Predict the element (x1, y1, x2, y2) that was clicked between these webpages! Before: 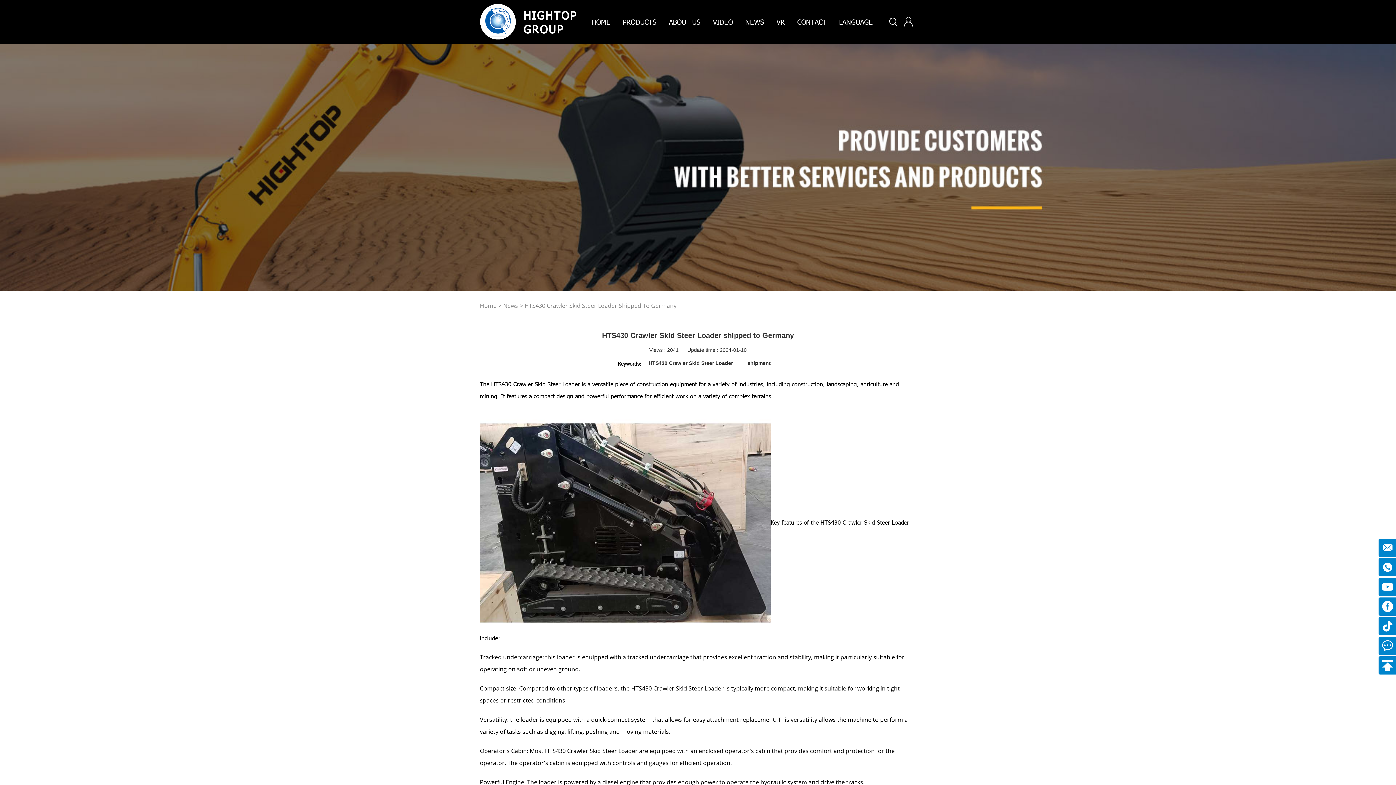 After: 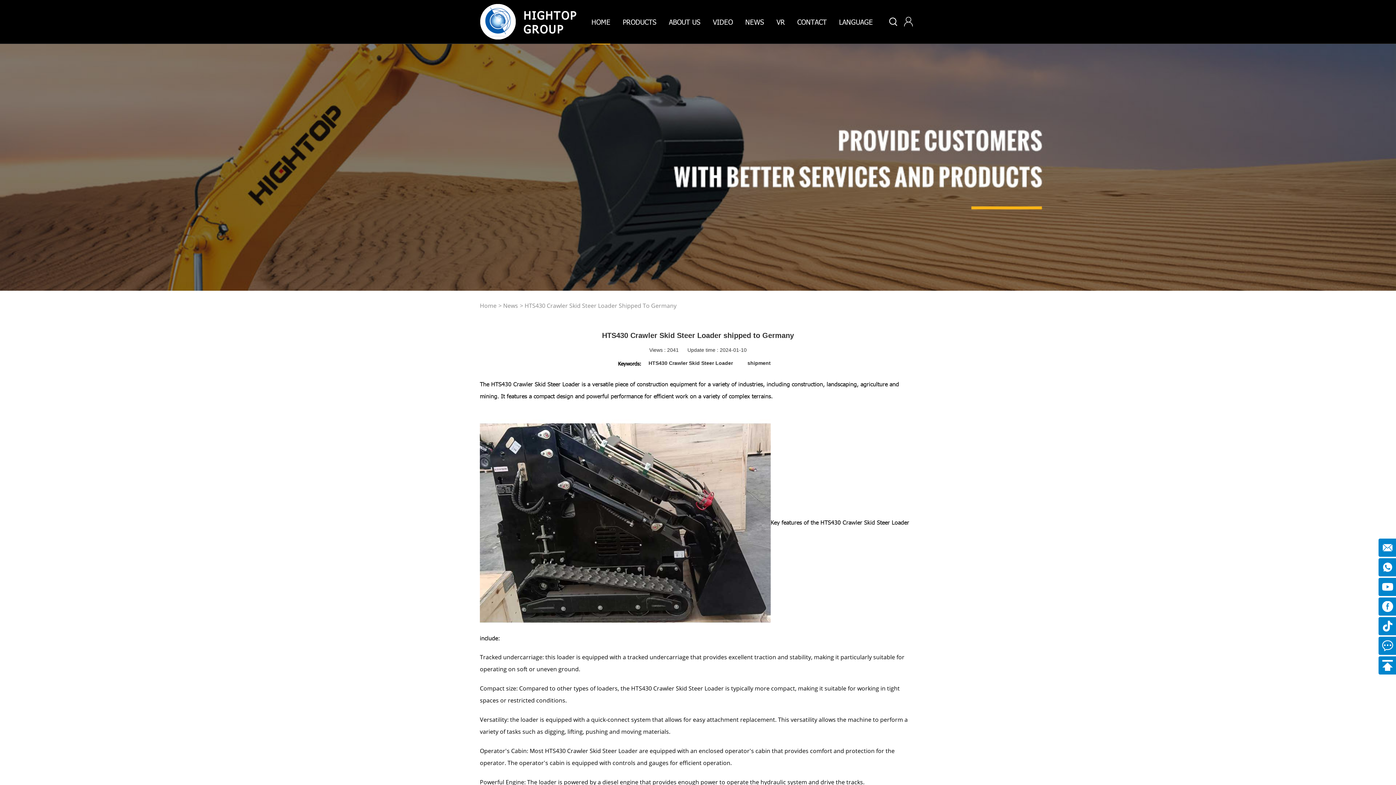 Action: bbox: (591, 17, 610, 26) label: HOME